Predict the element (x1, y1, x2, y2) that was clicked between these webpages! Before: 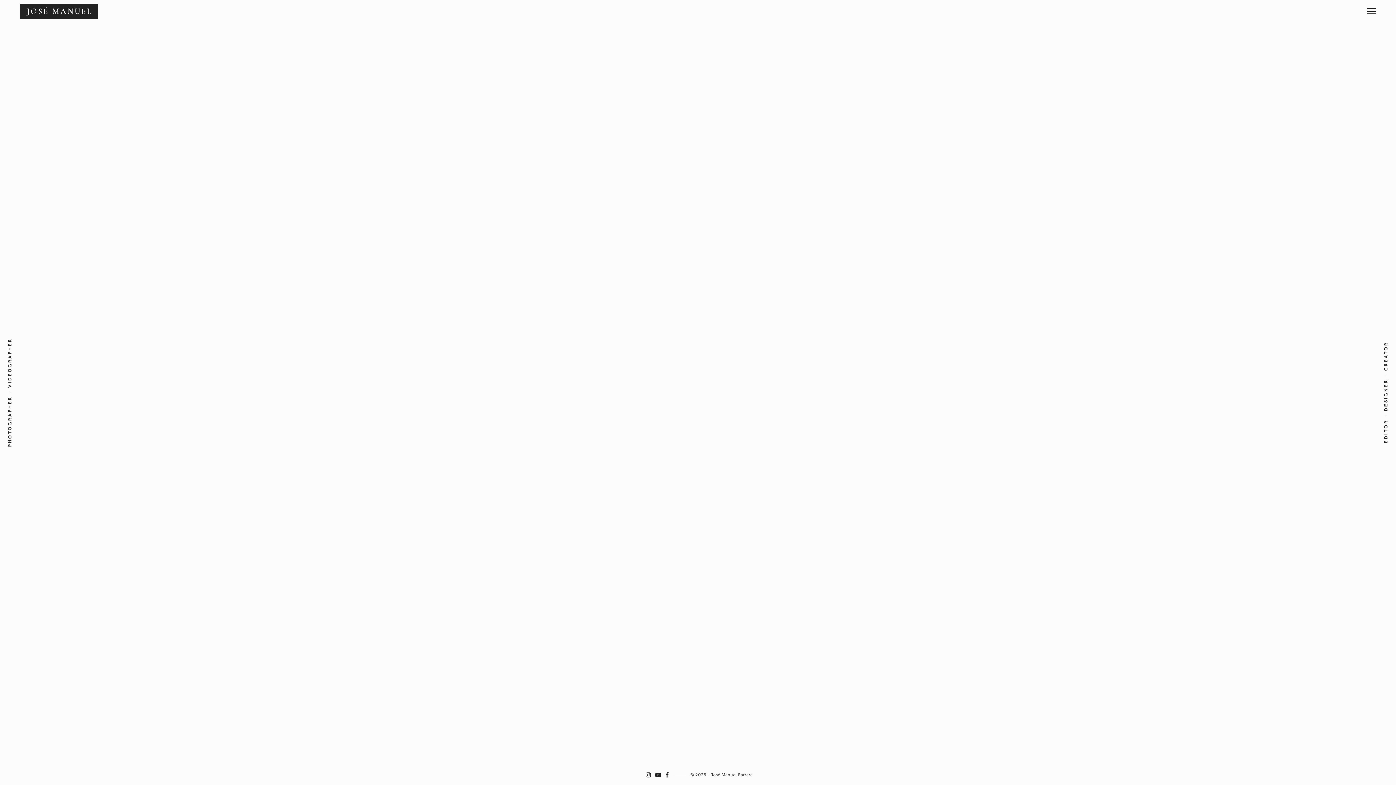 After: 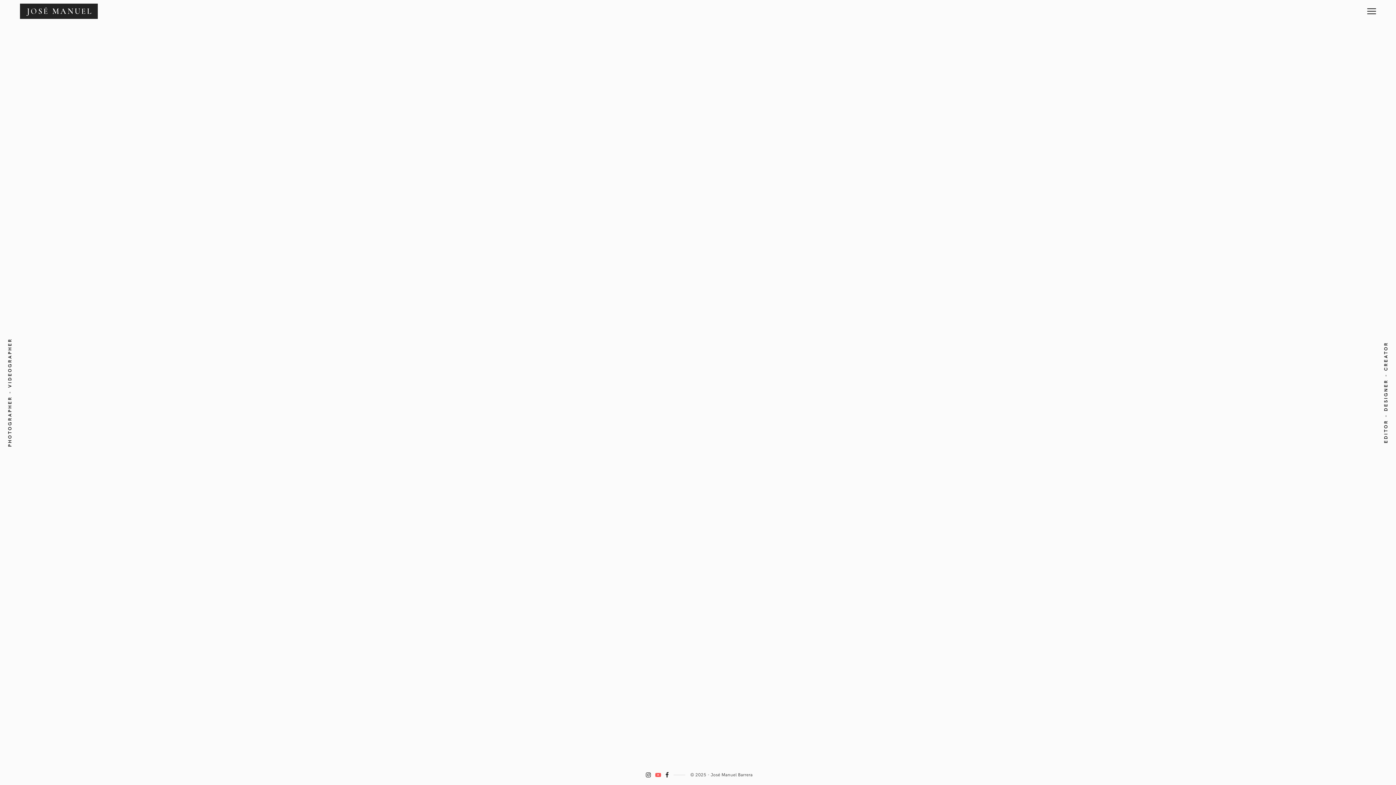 Action: bbox: (655, 770, 661, 779)